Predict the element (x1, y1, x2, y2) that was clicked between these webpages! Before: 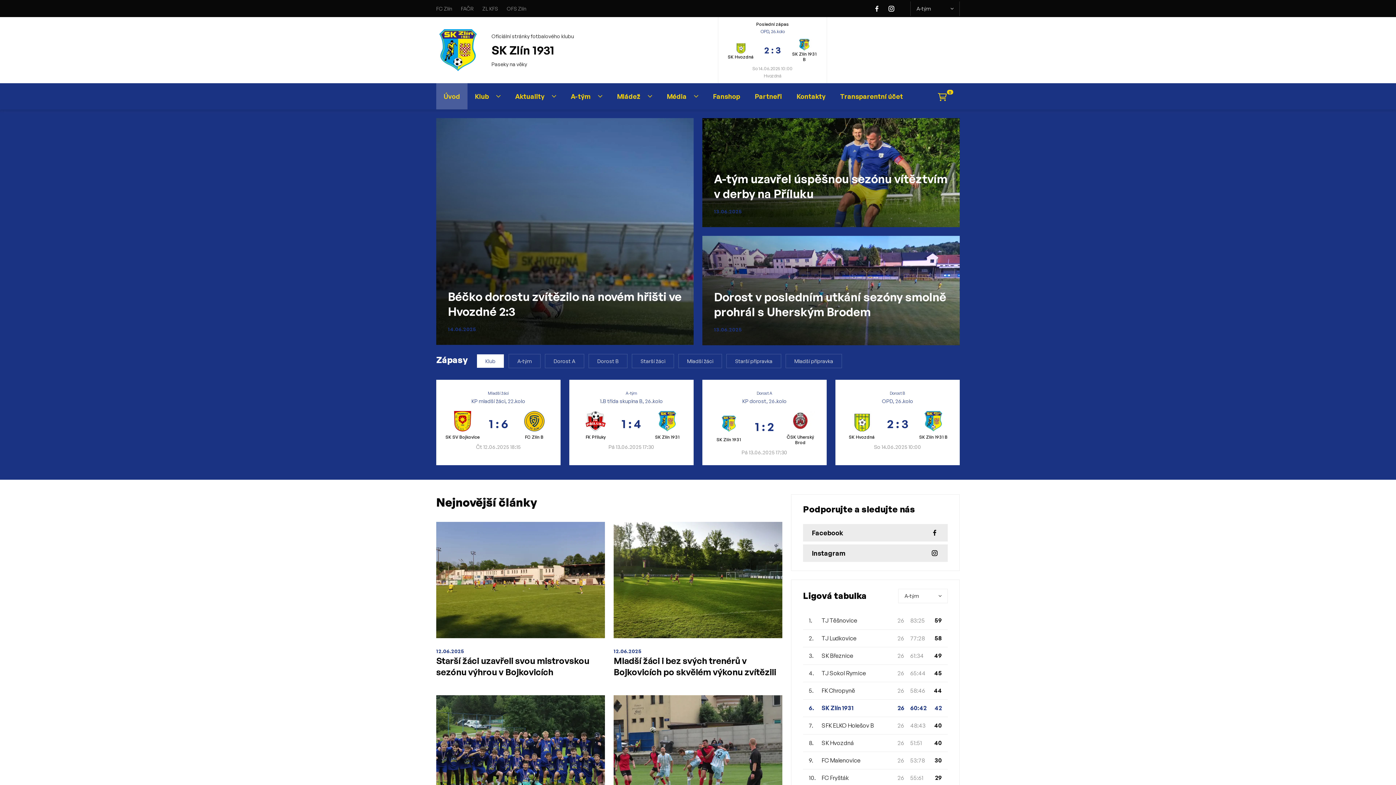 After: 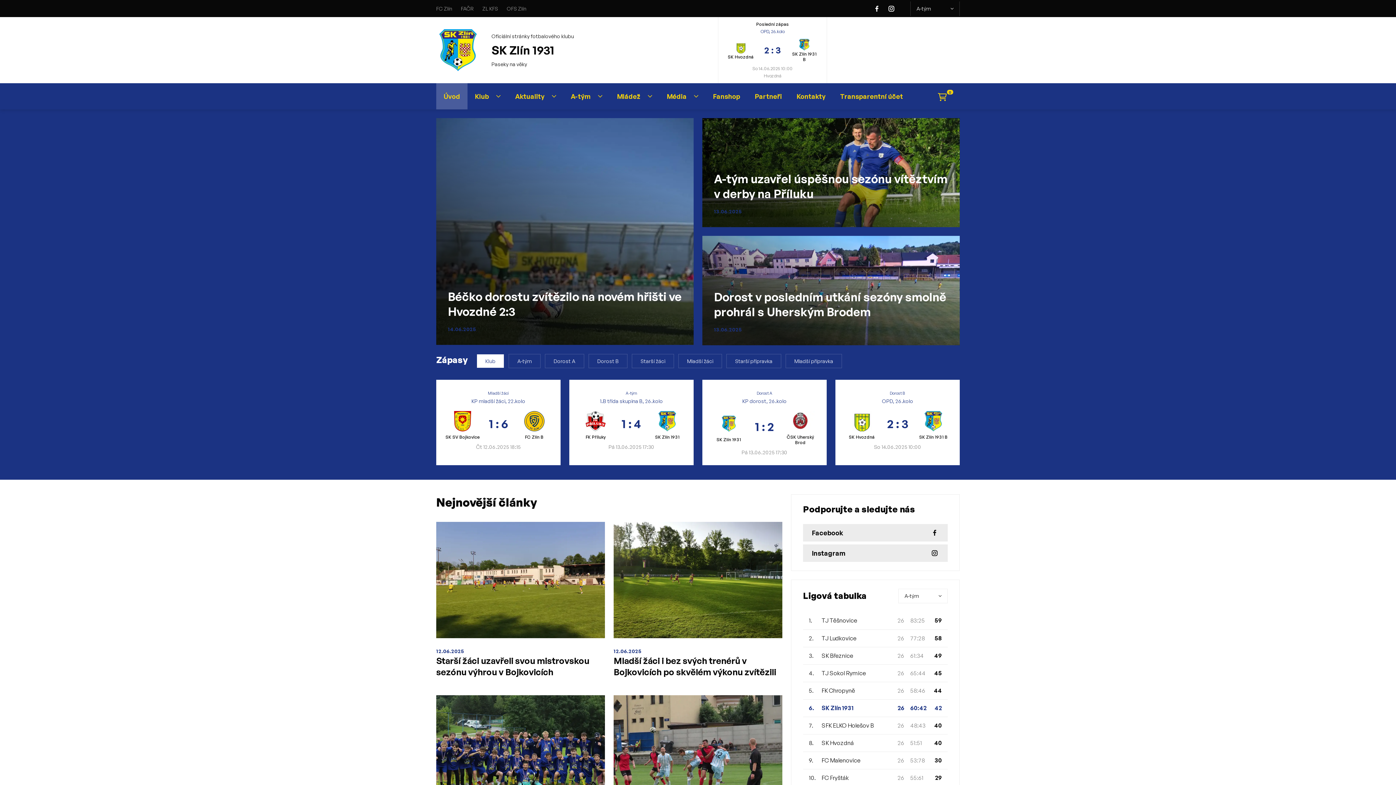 Action: bbox: (436, 83, 467, 109) label: Úvod